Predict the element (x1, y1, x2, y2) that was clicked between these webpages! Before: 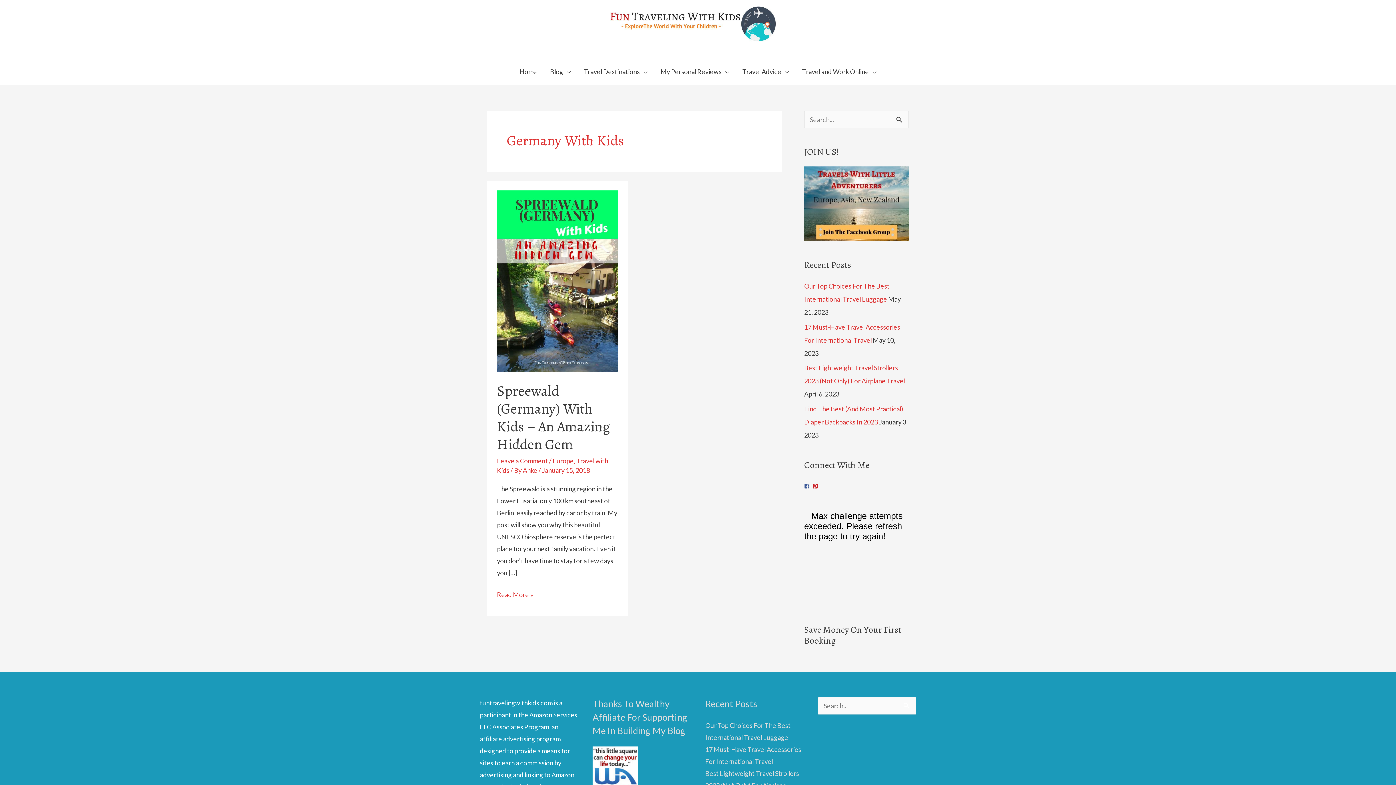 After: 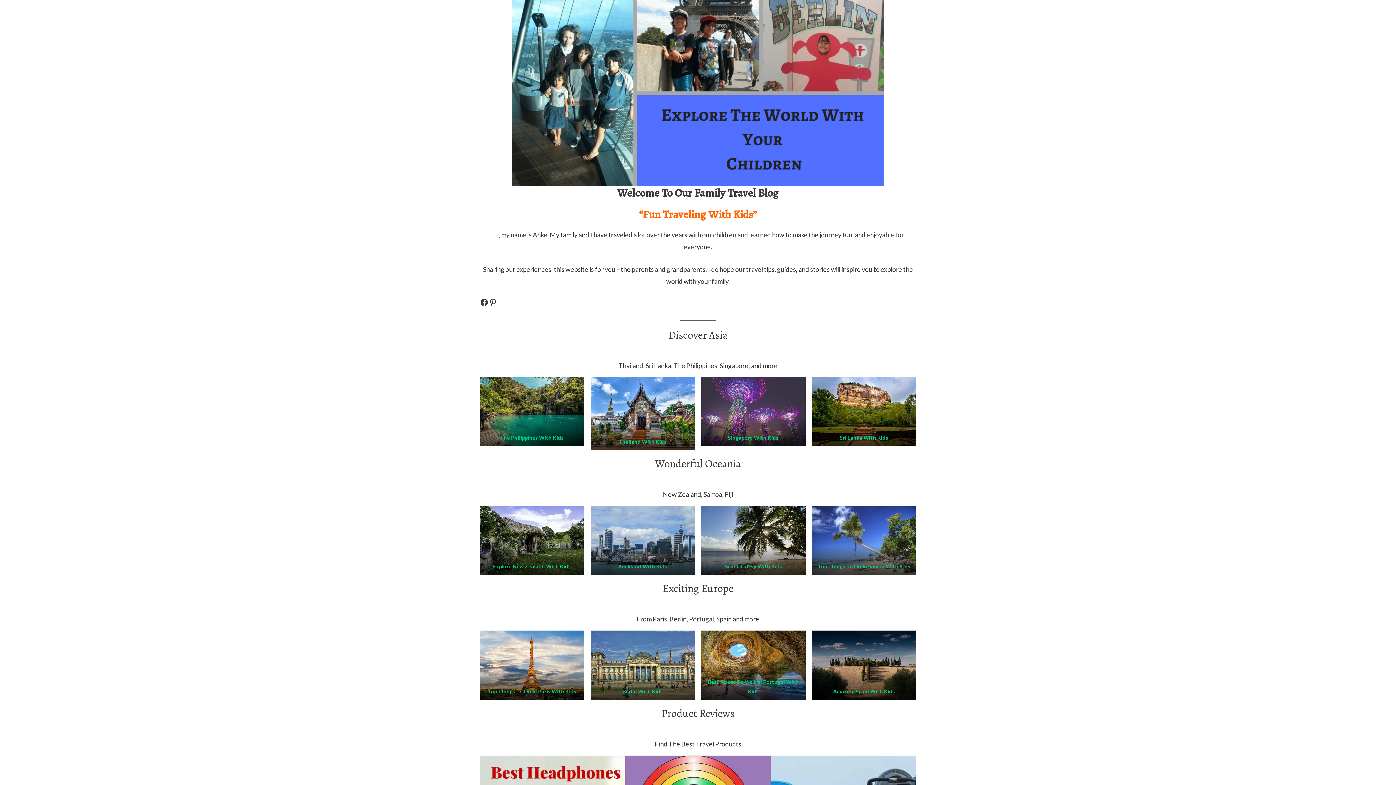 Action: bbox: (604, 19, 785, 27)